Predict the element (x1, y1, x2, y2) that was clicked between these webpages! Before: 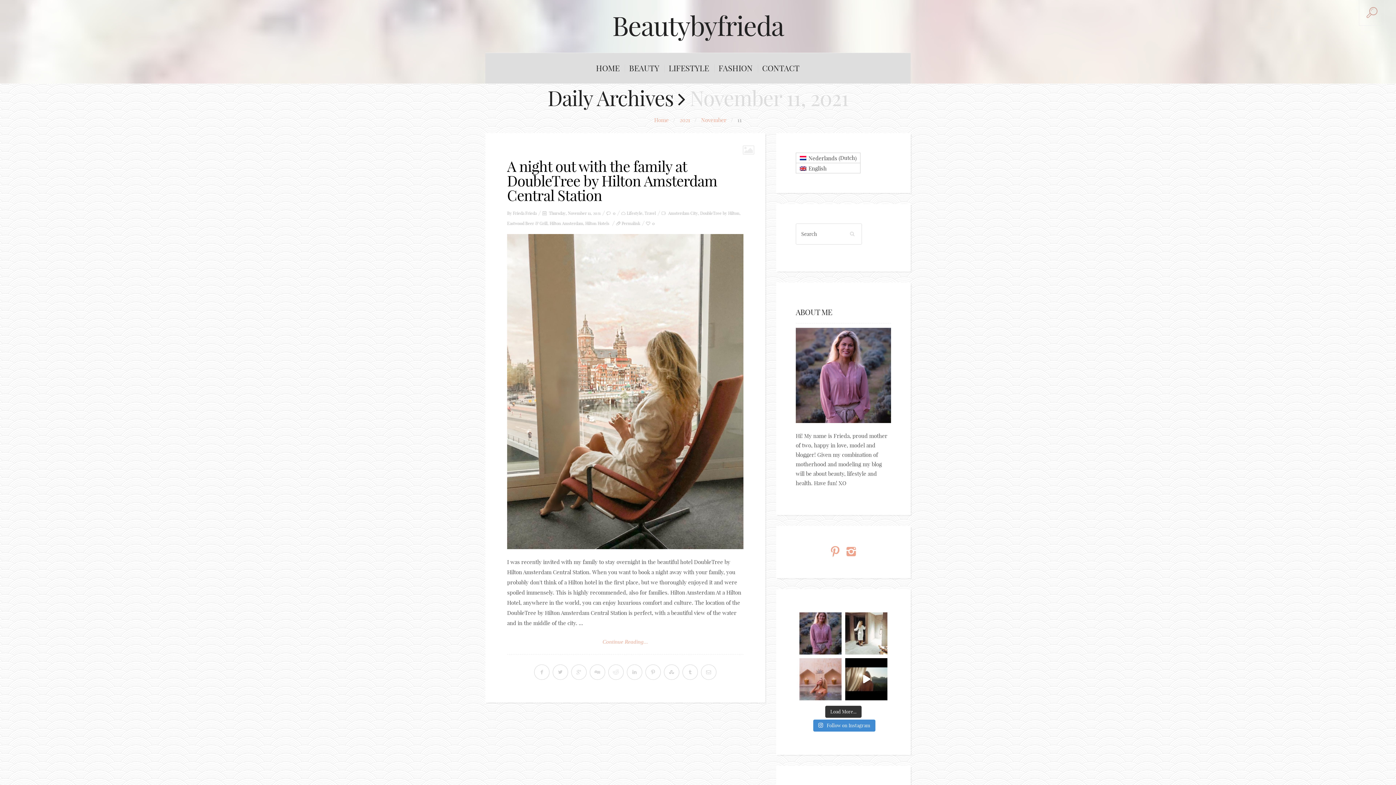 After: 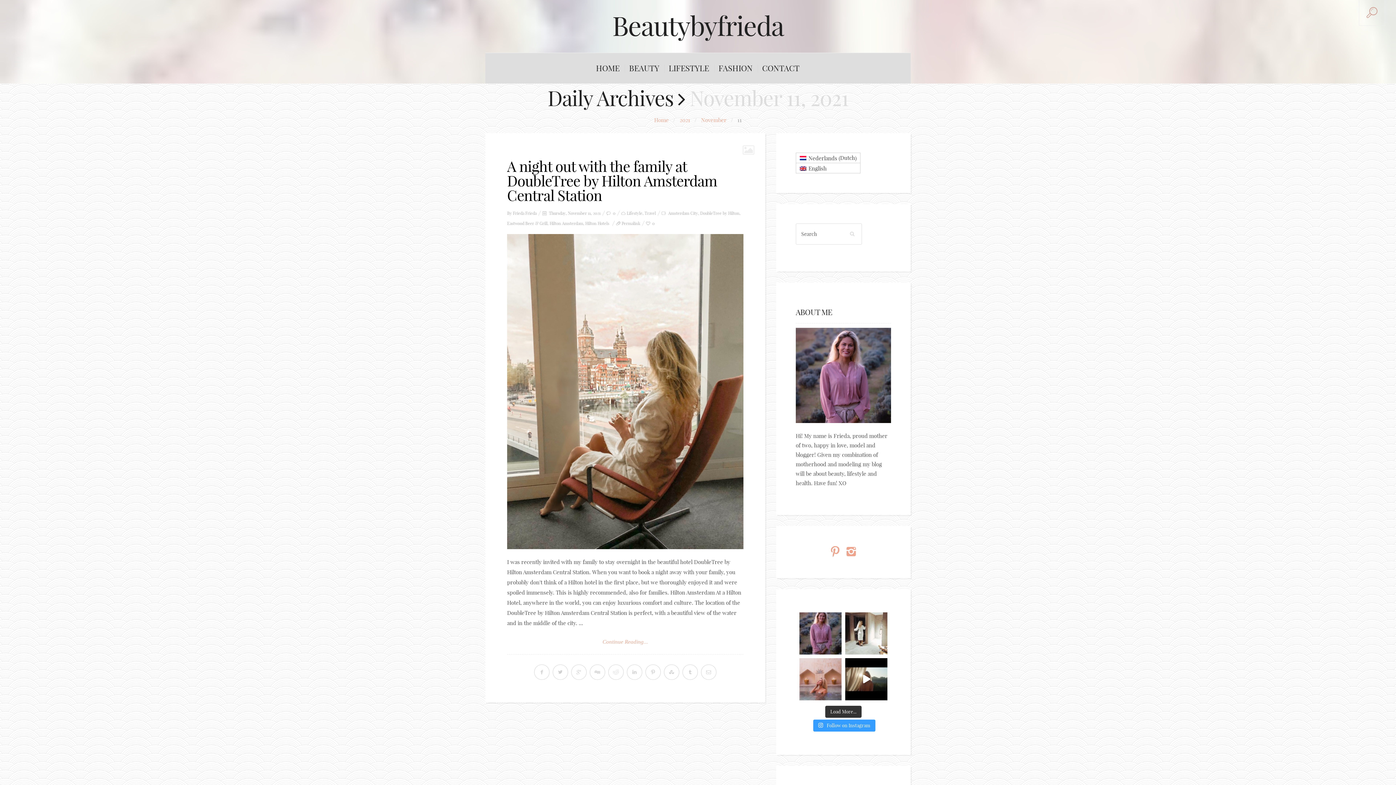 Action: label:  Follow on Instagram bbox: (813, 719, 875, 731)